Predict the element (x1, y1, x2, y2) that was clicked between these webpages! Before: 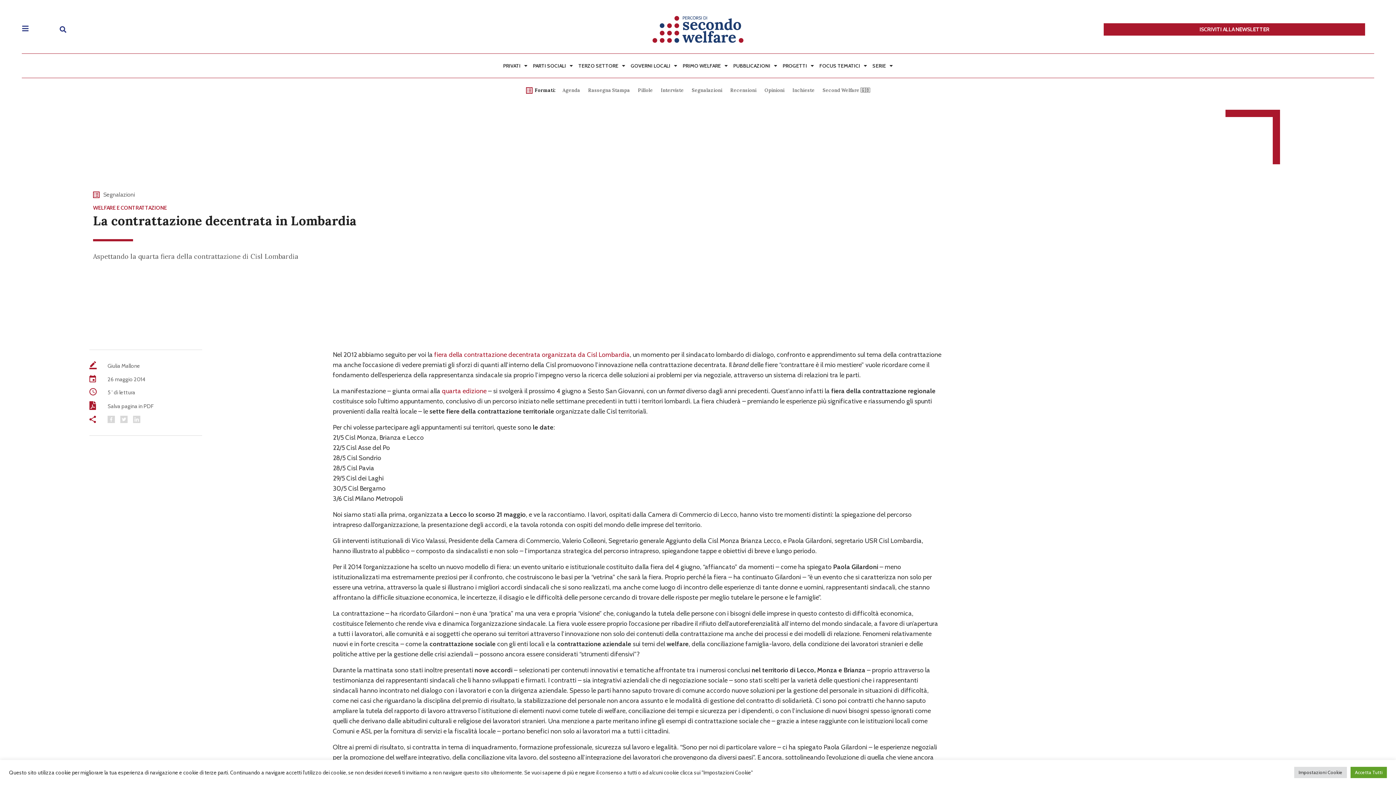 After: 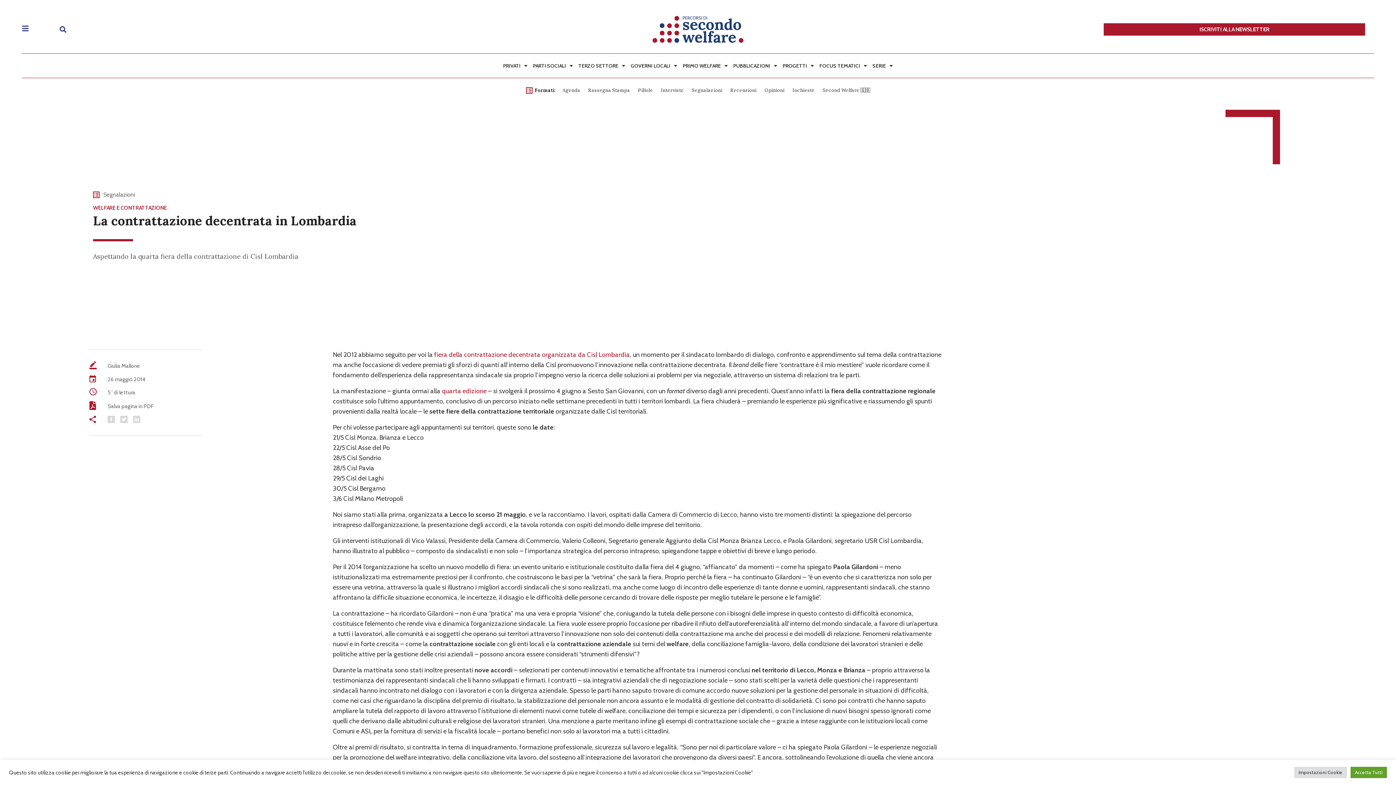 Action: bbox: (120, 418, 127, 424)